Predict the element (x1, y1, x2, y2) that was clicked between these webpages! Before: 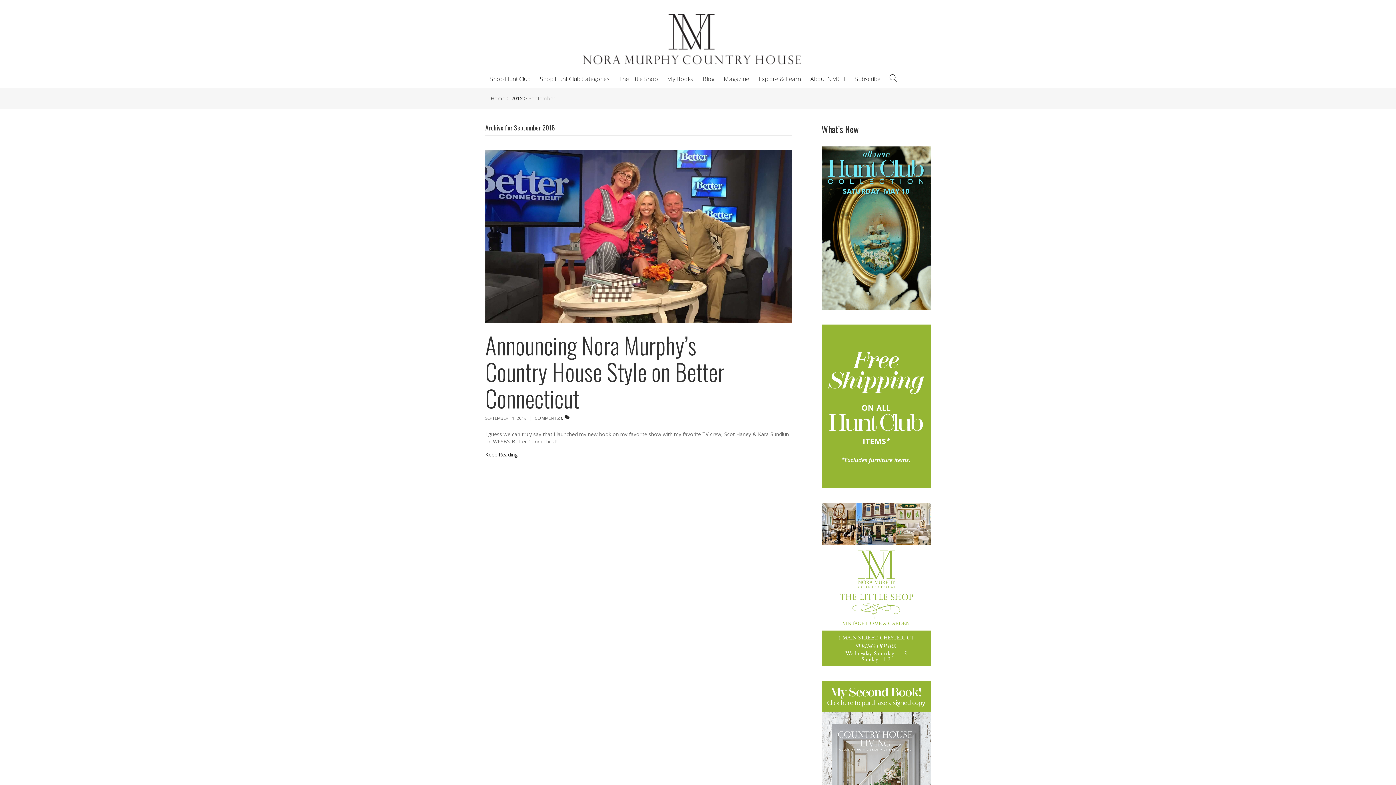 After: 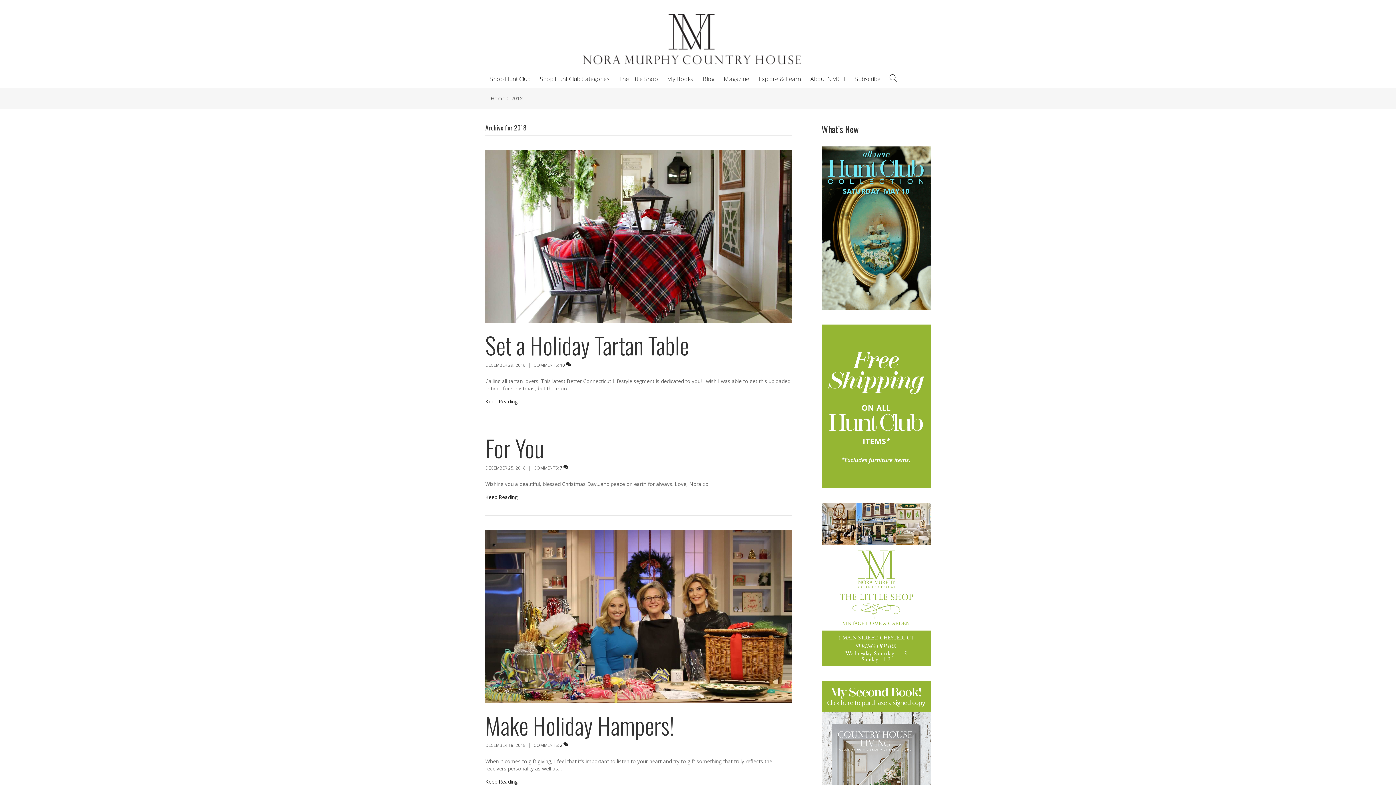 Action: label: 2018 bbox: (511, 94, 522, 101)